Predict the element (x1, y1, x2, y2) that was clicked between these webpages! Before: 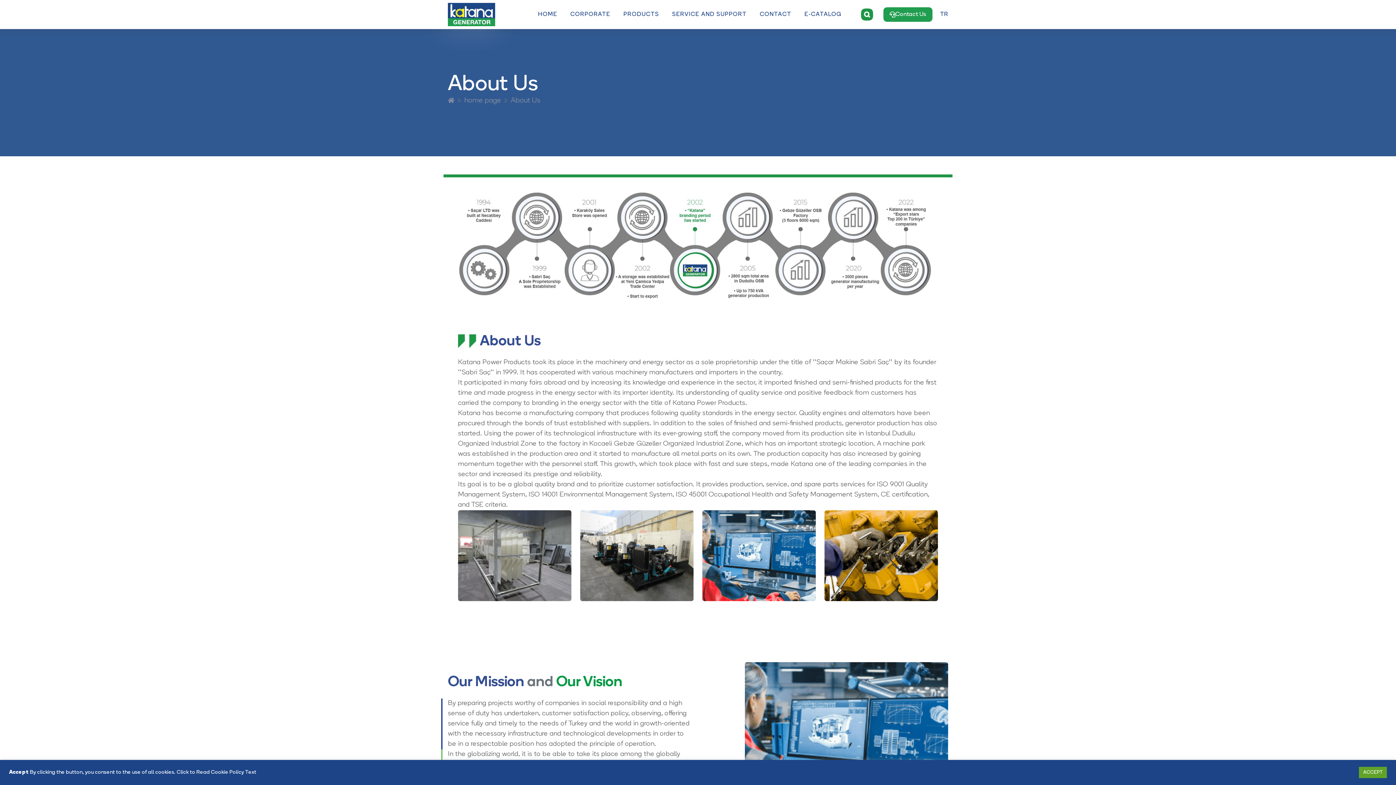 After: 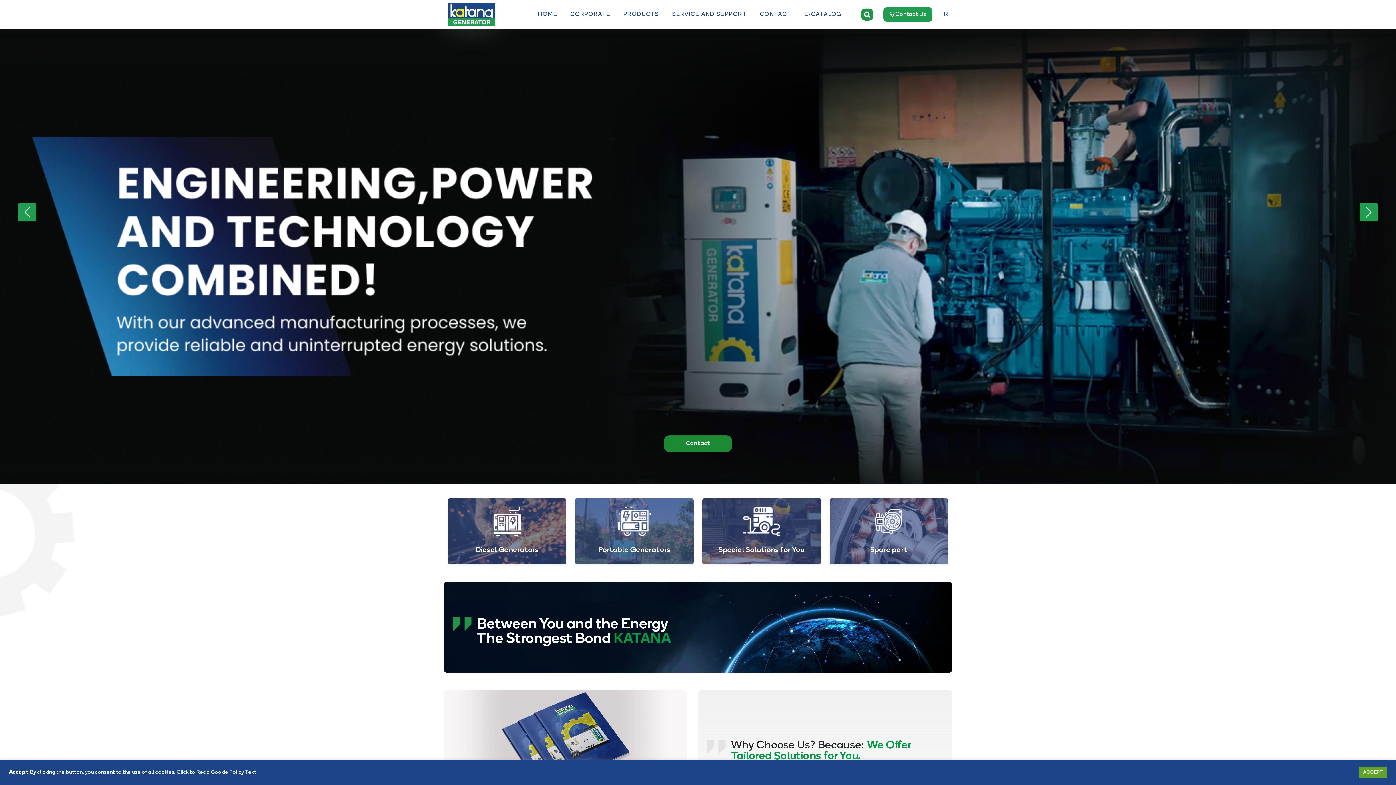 Action: bbox: (448, 96, 454, 104)